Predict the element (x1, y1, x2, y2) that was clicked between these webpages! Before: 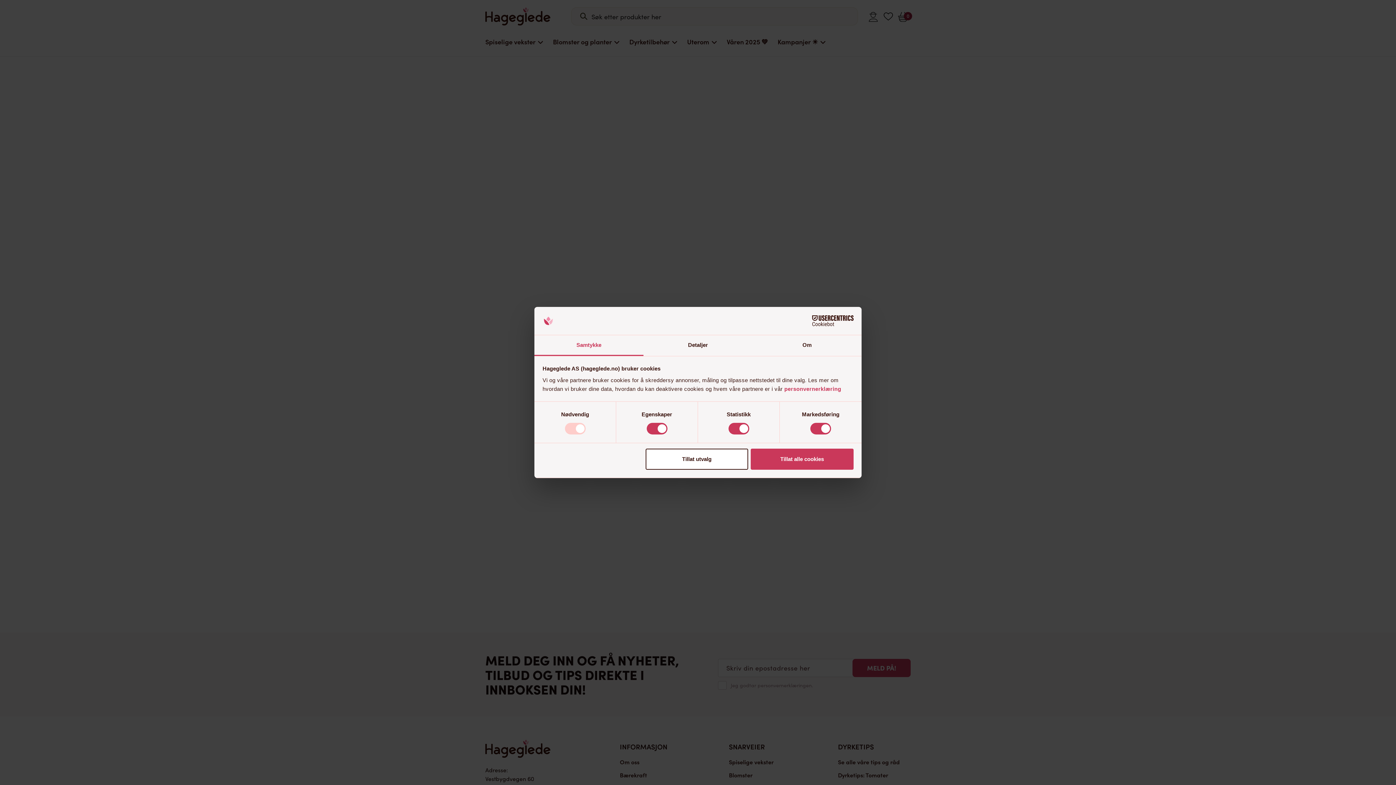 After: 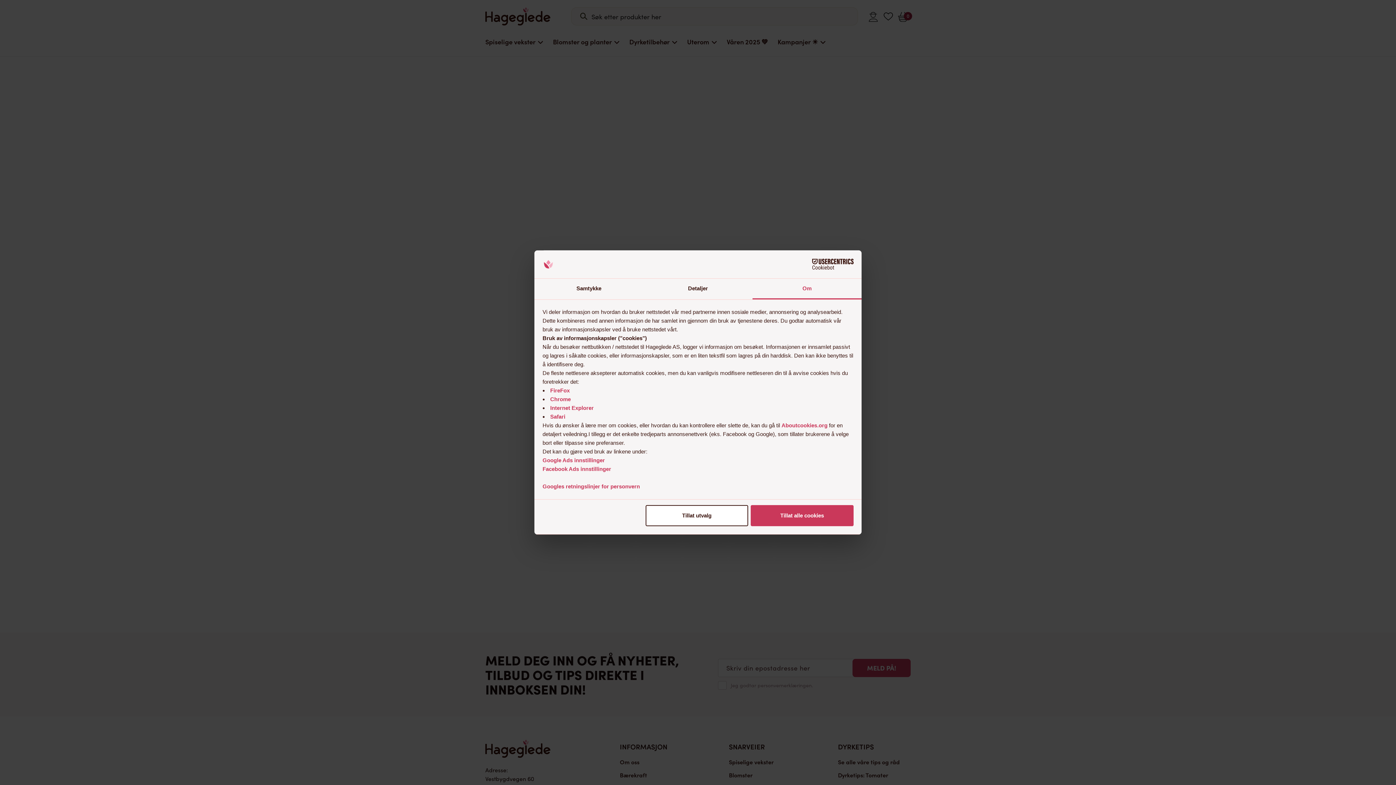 Action: label: Om bbox: (752, 335, 861, 356)